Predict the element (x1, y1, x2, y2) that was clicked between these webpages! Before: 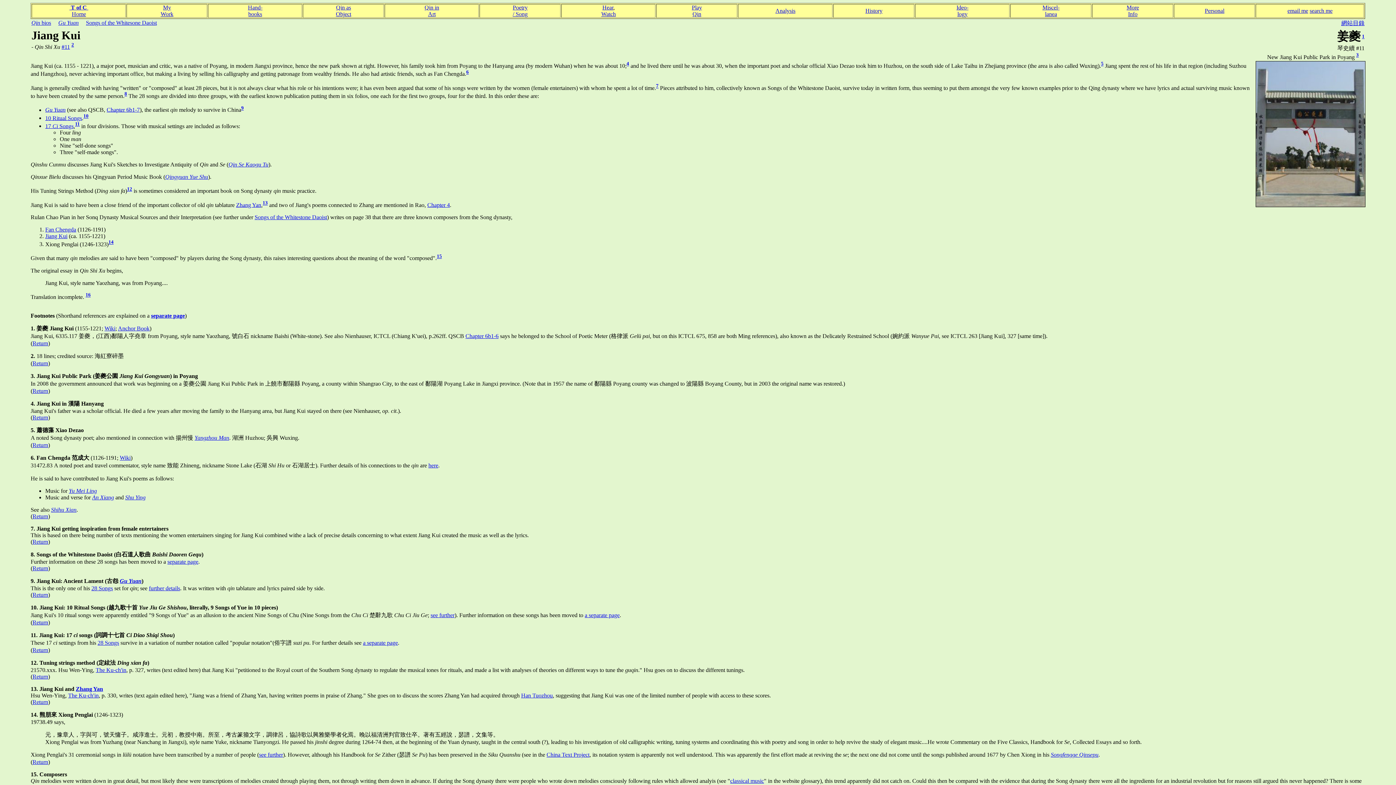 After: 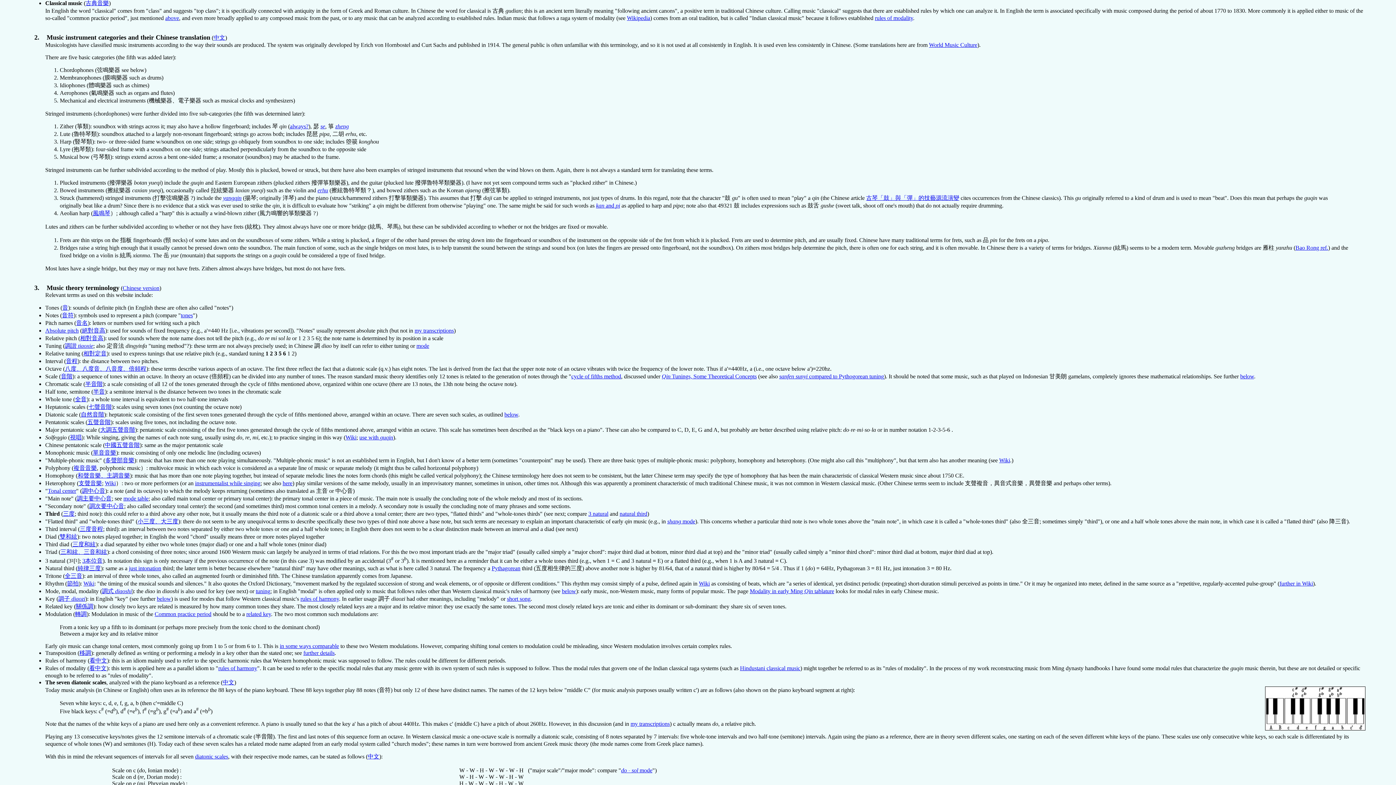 Action: bbox: (730, 778, 764, 784) label: classical music